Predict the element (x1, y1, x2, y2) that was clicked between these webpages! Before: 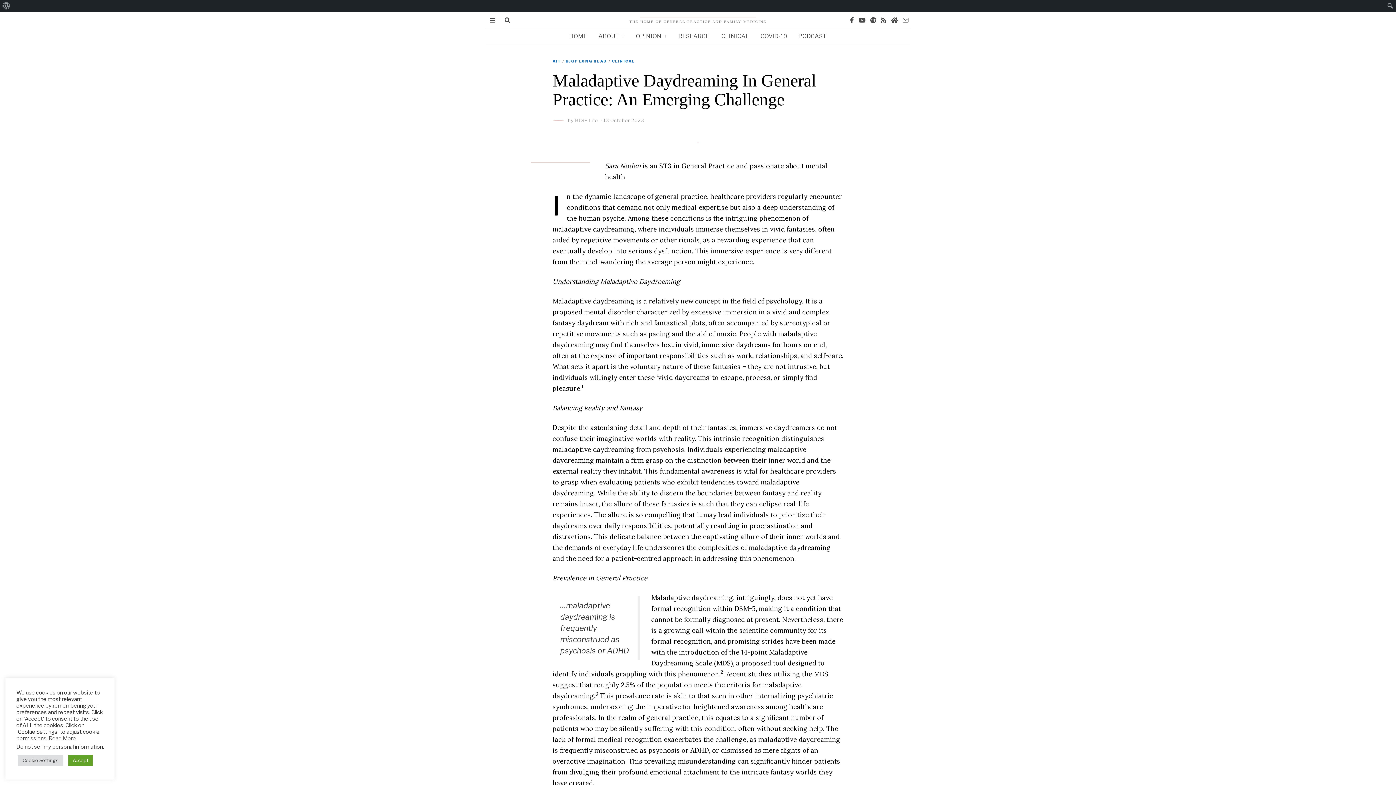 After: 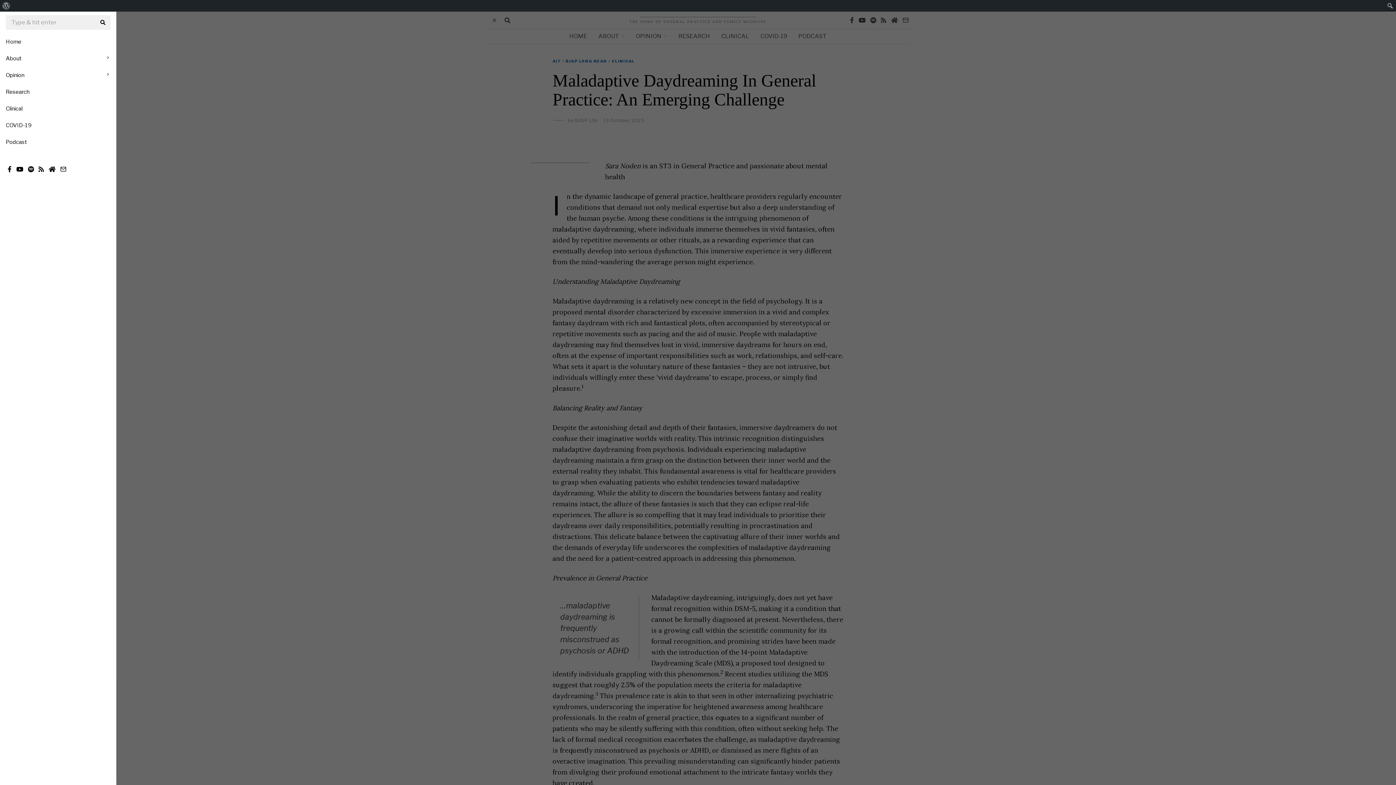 Action: bbox: (485, 12, 500, 27)